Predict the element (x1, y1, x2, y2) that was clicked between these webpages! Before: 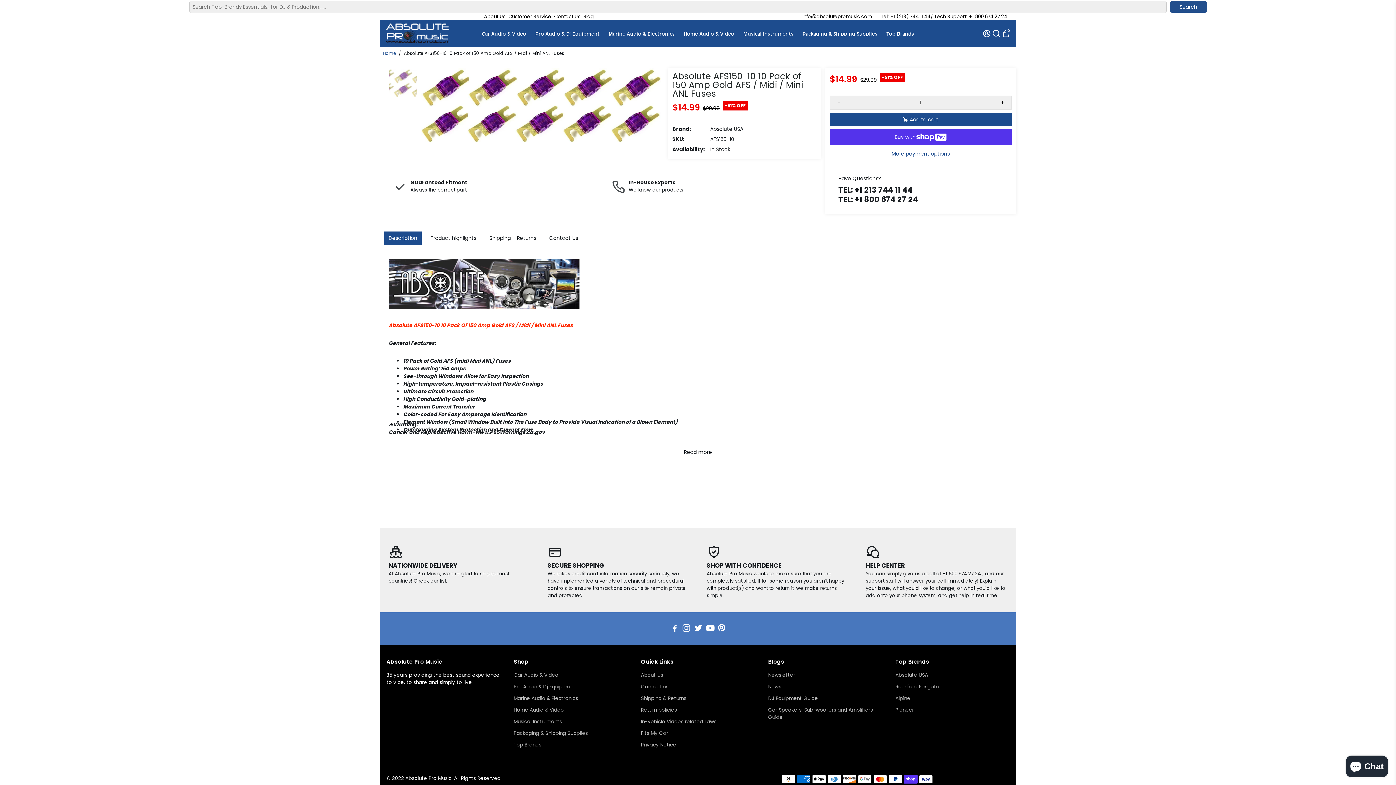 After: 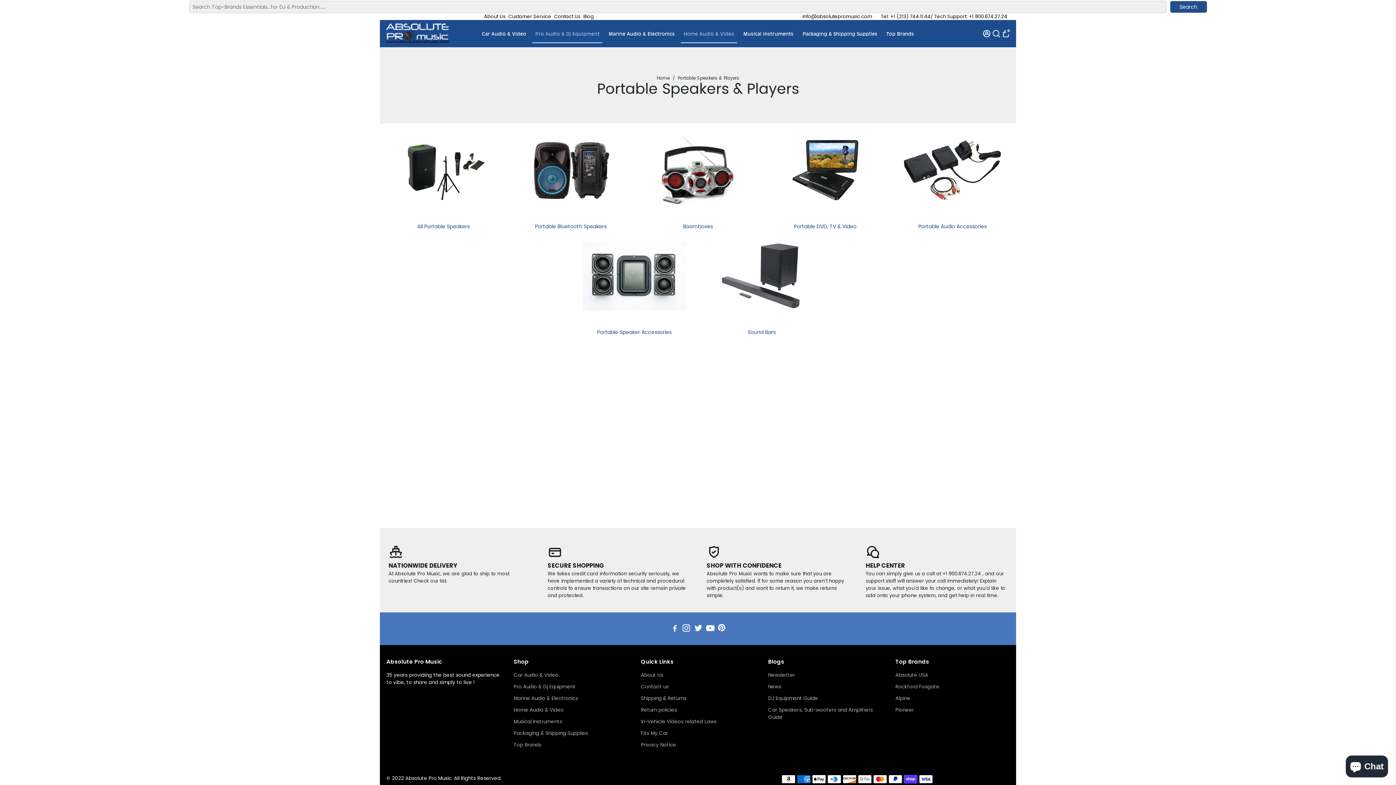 Action: bbox: (681, 24, 737, 43) label: Home Audio & Video